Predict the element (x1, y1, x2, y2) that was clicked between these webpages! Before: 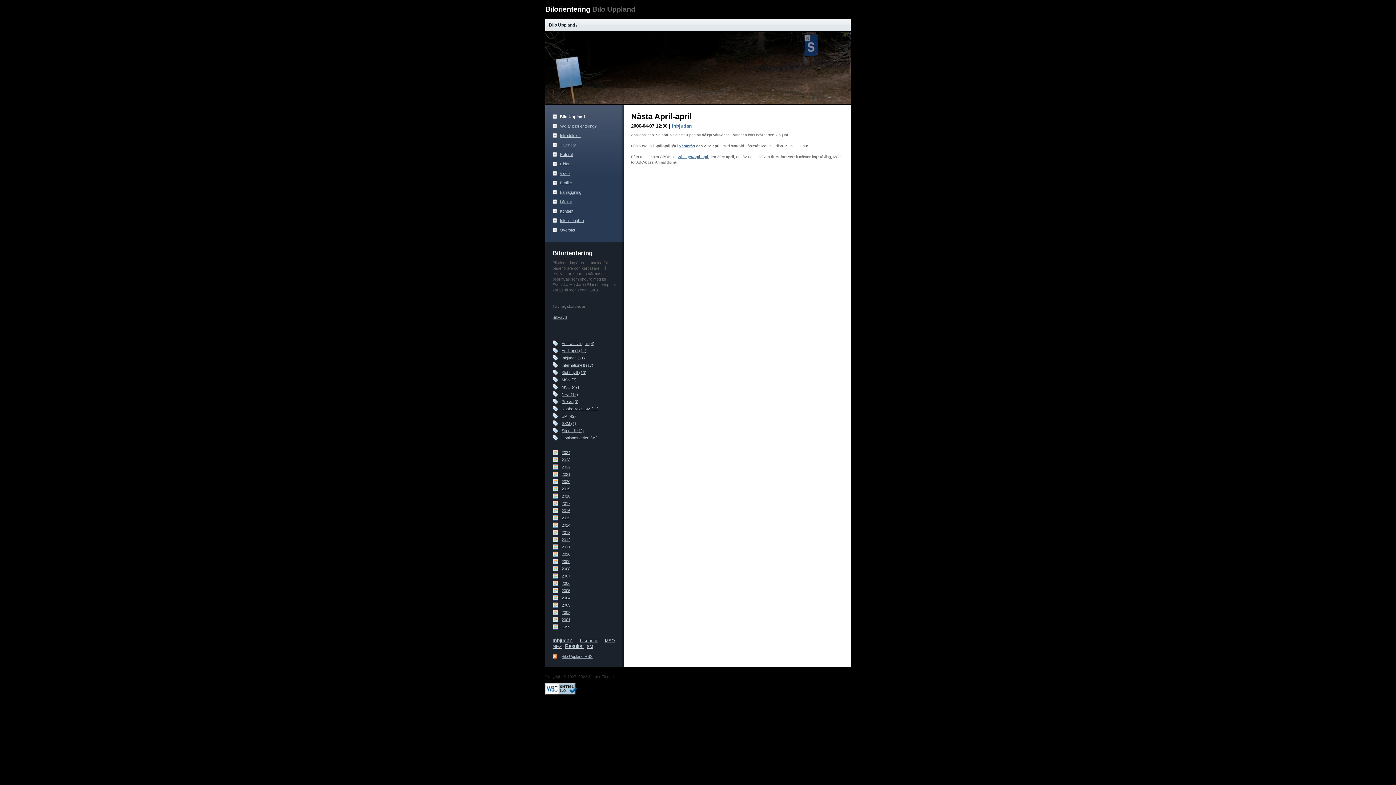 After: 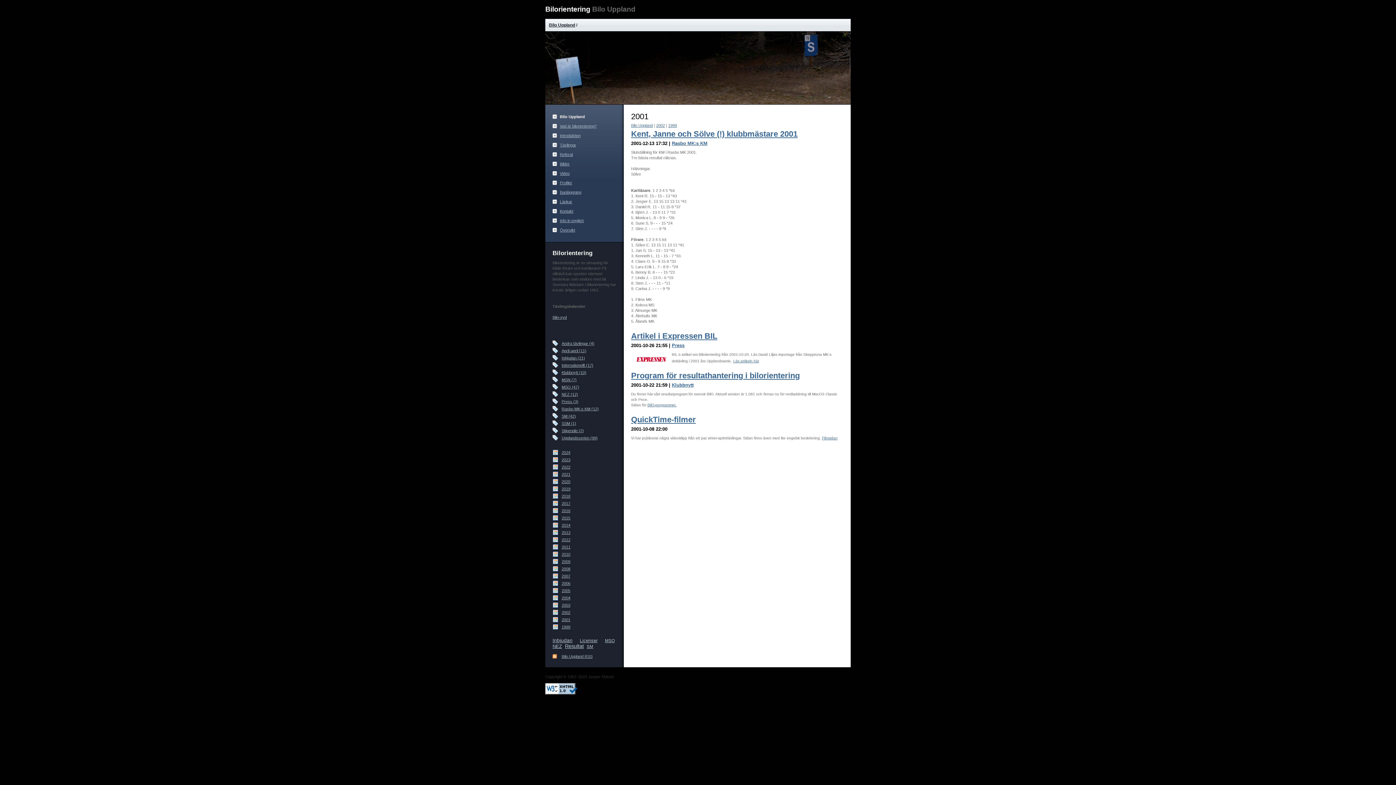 Action: label: 2001 bbox: (552, 616, 616, 623)